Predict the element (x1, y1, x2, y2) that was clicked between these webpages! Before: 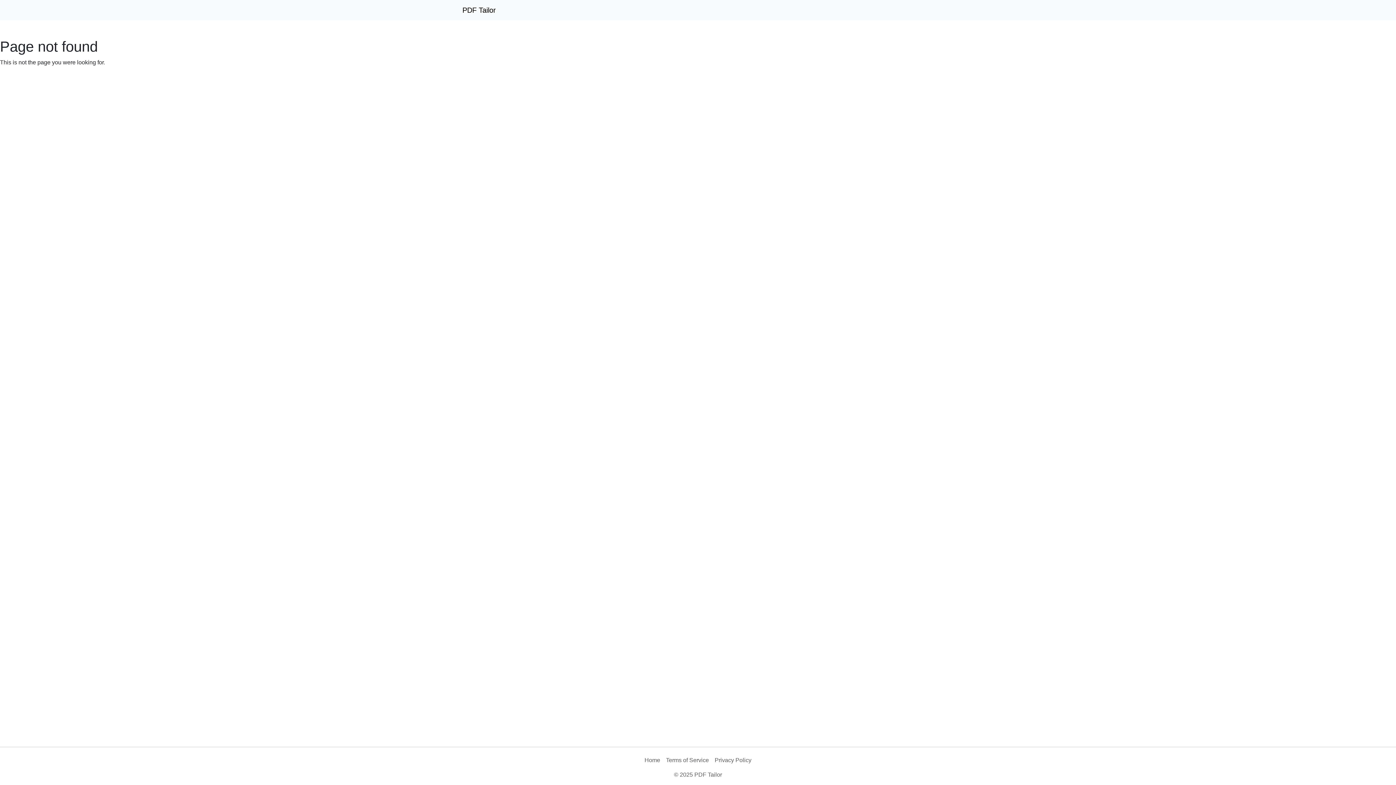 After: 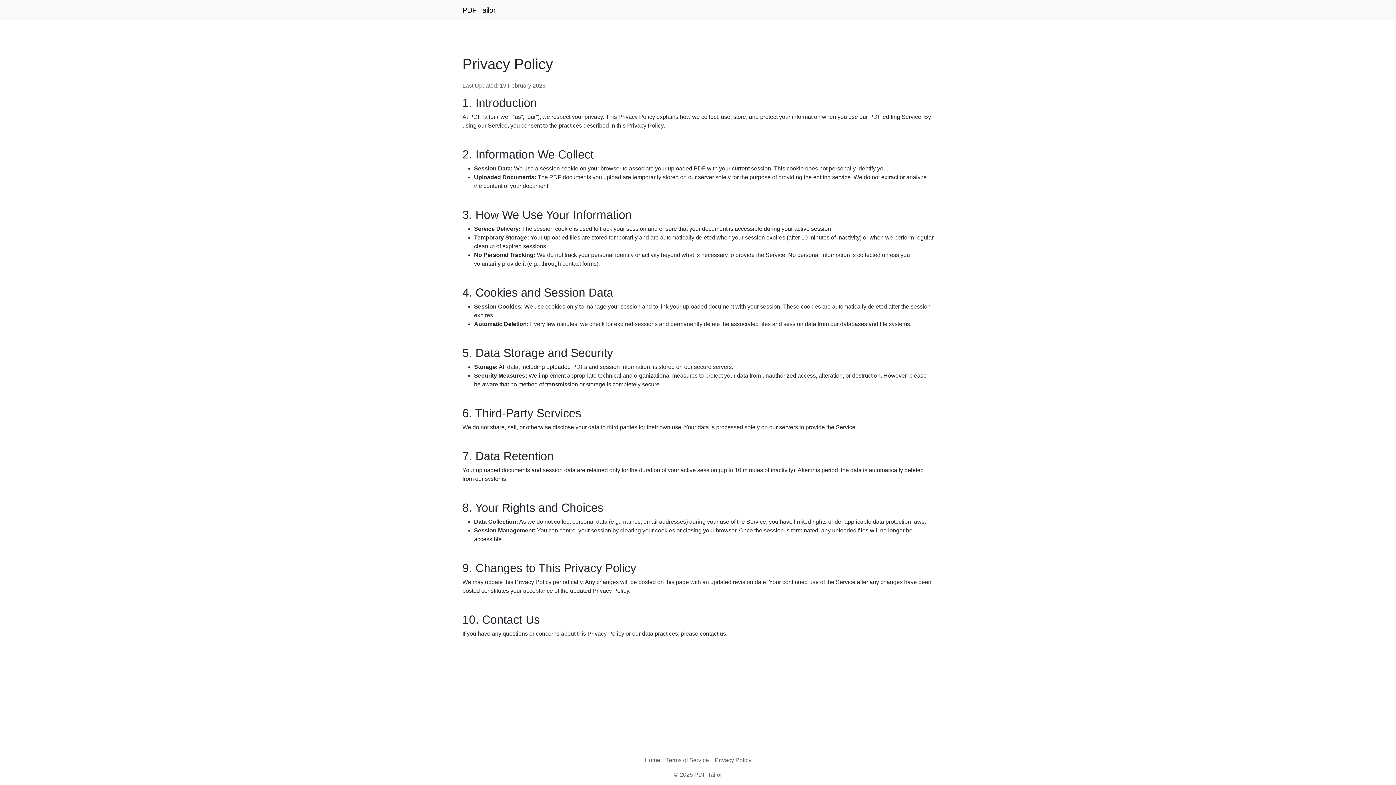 Action: bbox: (712, 753, 754, 768) label: Privacy Policy